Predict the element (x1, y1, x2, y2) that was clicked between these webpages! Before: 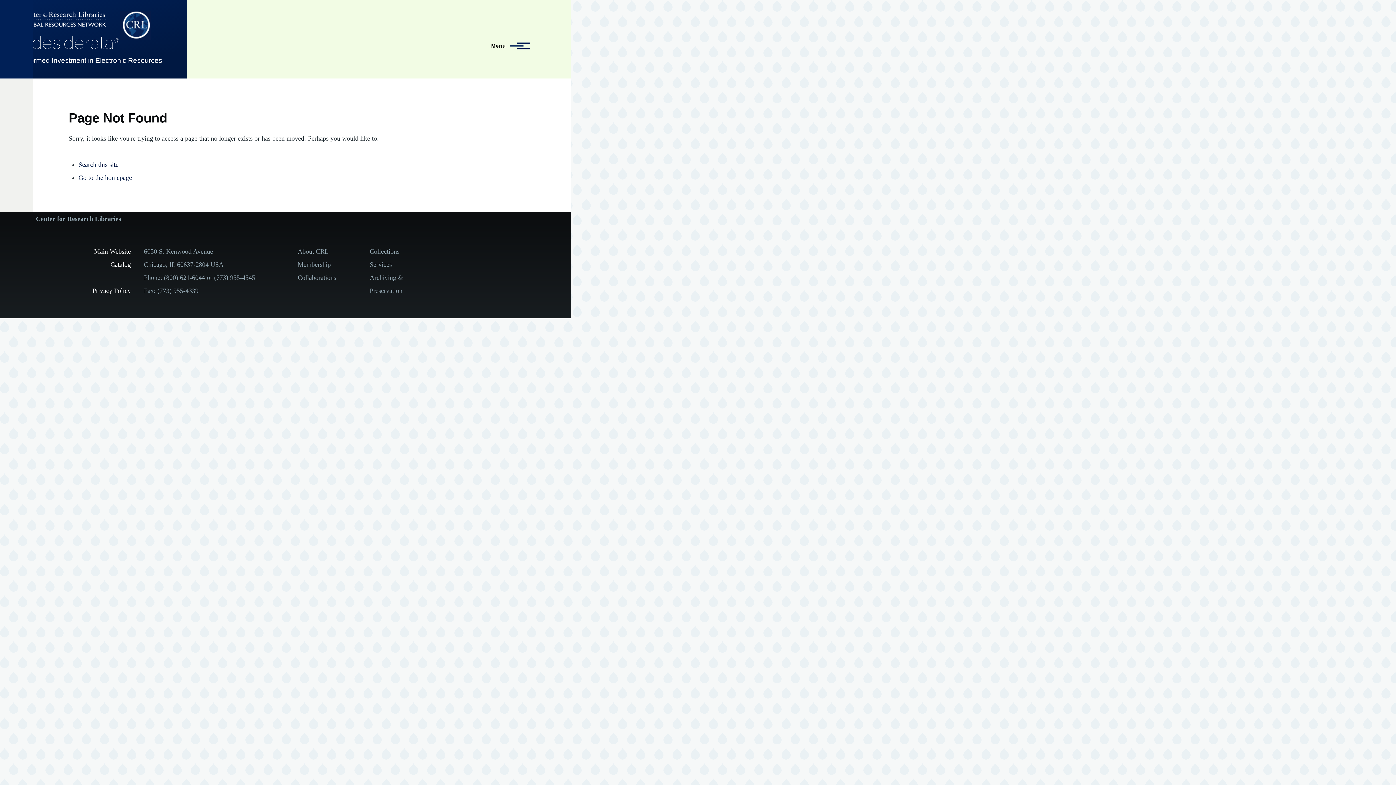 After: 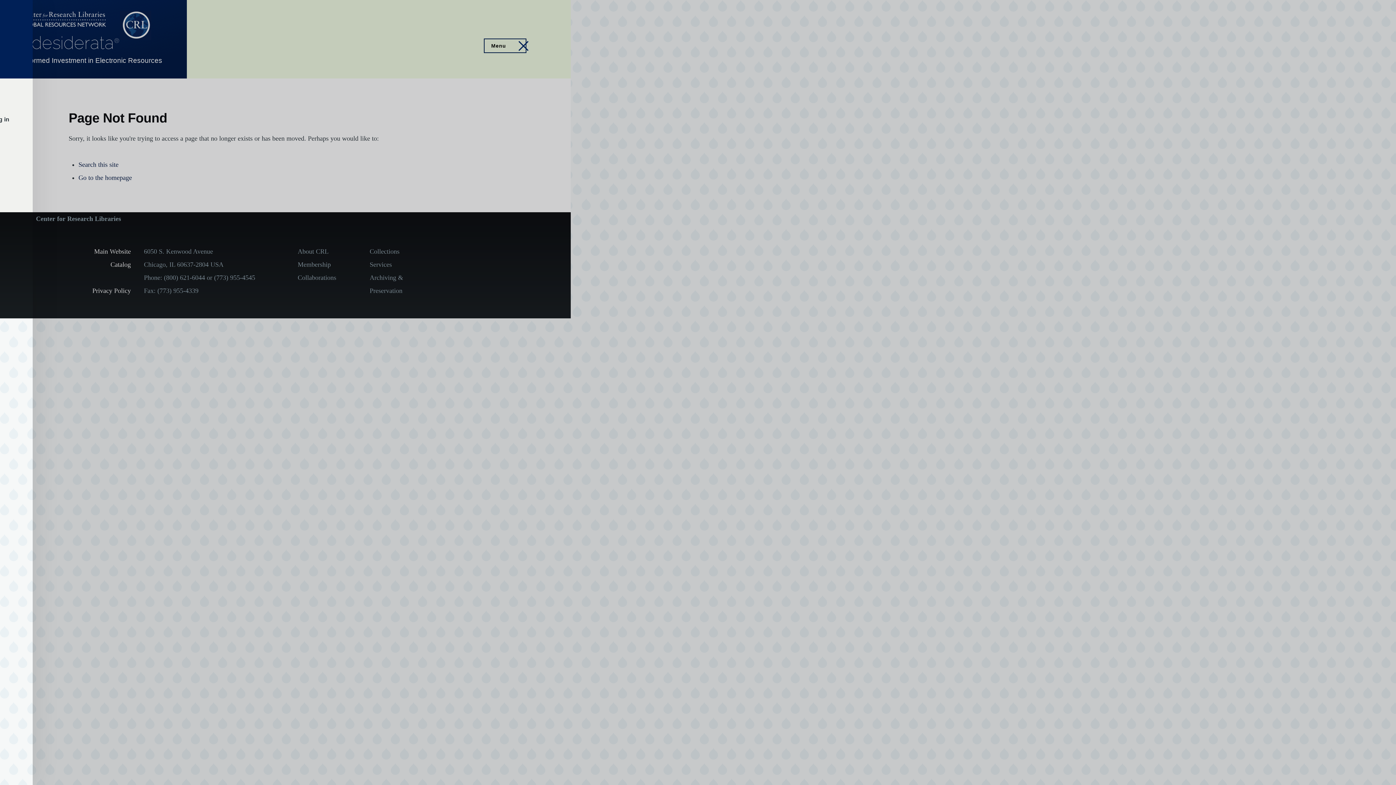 Action: bbox: (484, 39, 525, 52) label: Main Menu